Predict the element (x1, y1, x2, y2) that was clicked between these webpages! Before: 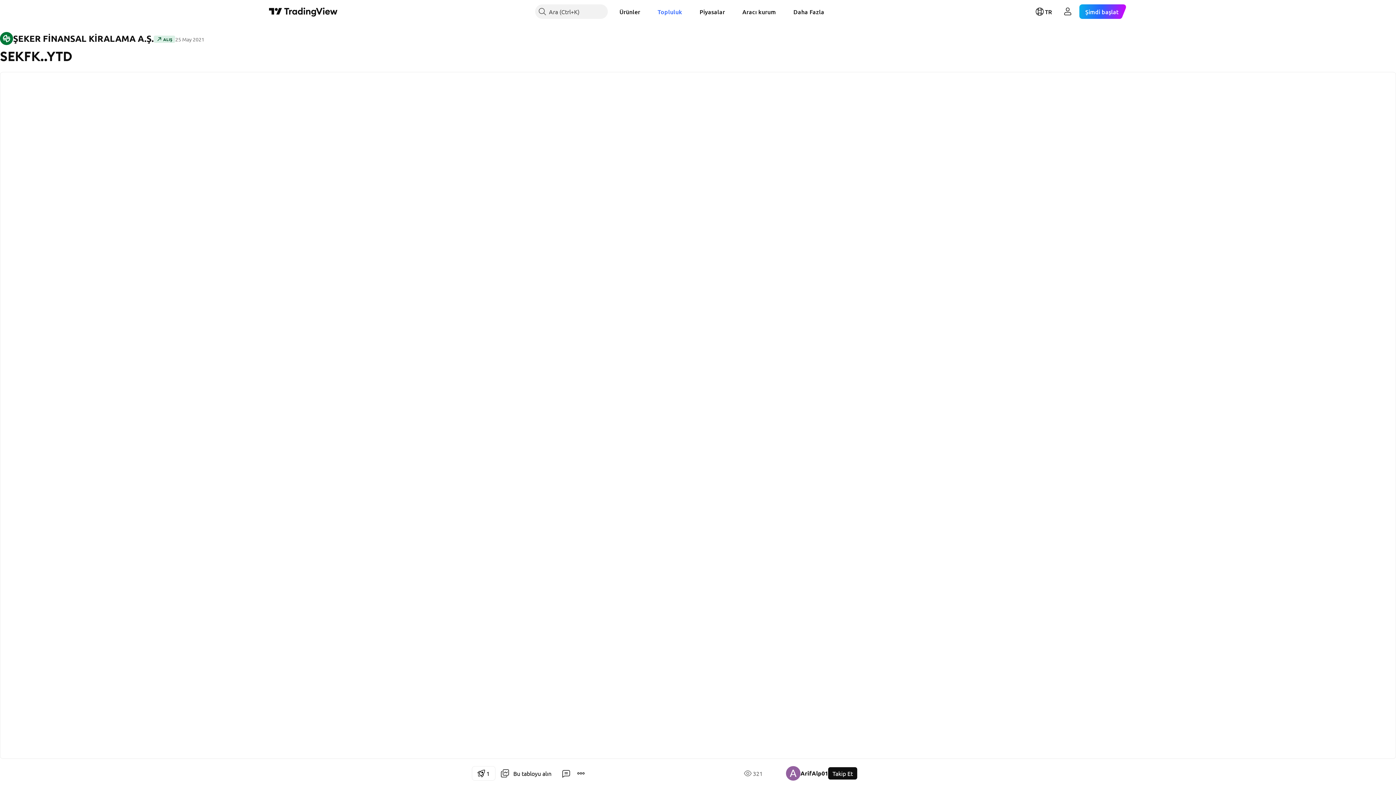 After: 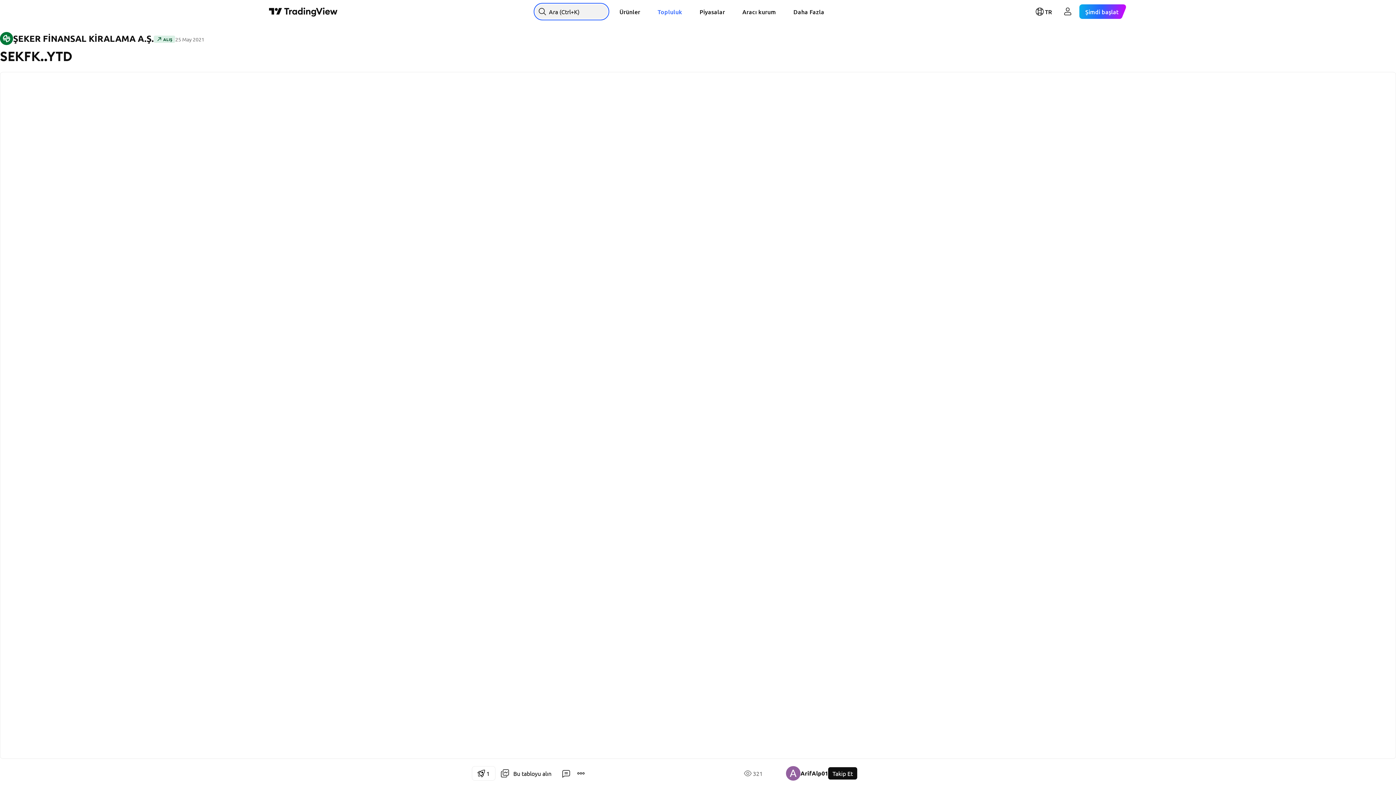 Action: bbox: (535, 4, 607, 18) label: Ara